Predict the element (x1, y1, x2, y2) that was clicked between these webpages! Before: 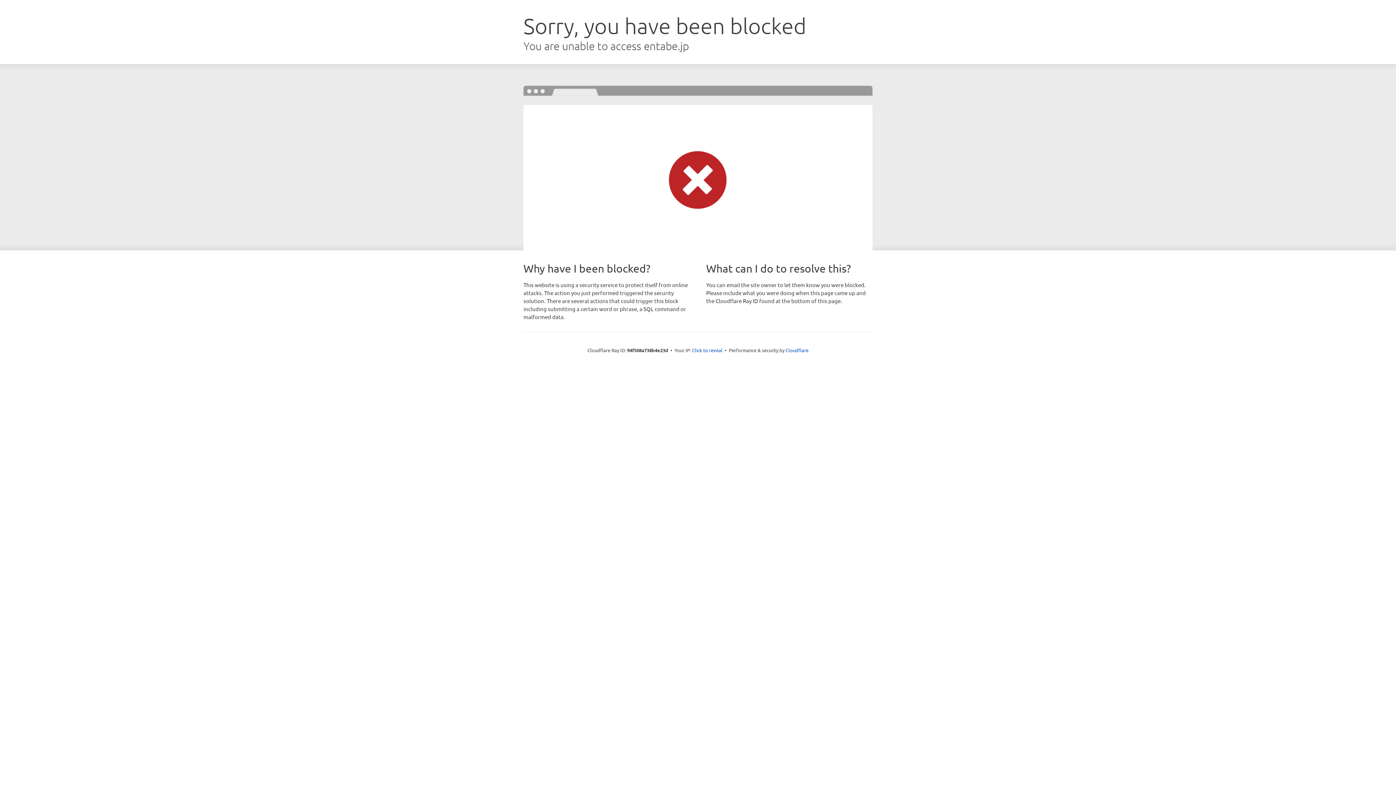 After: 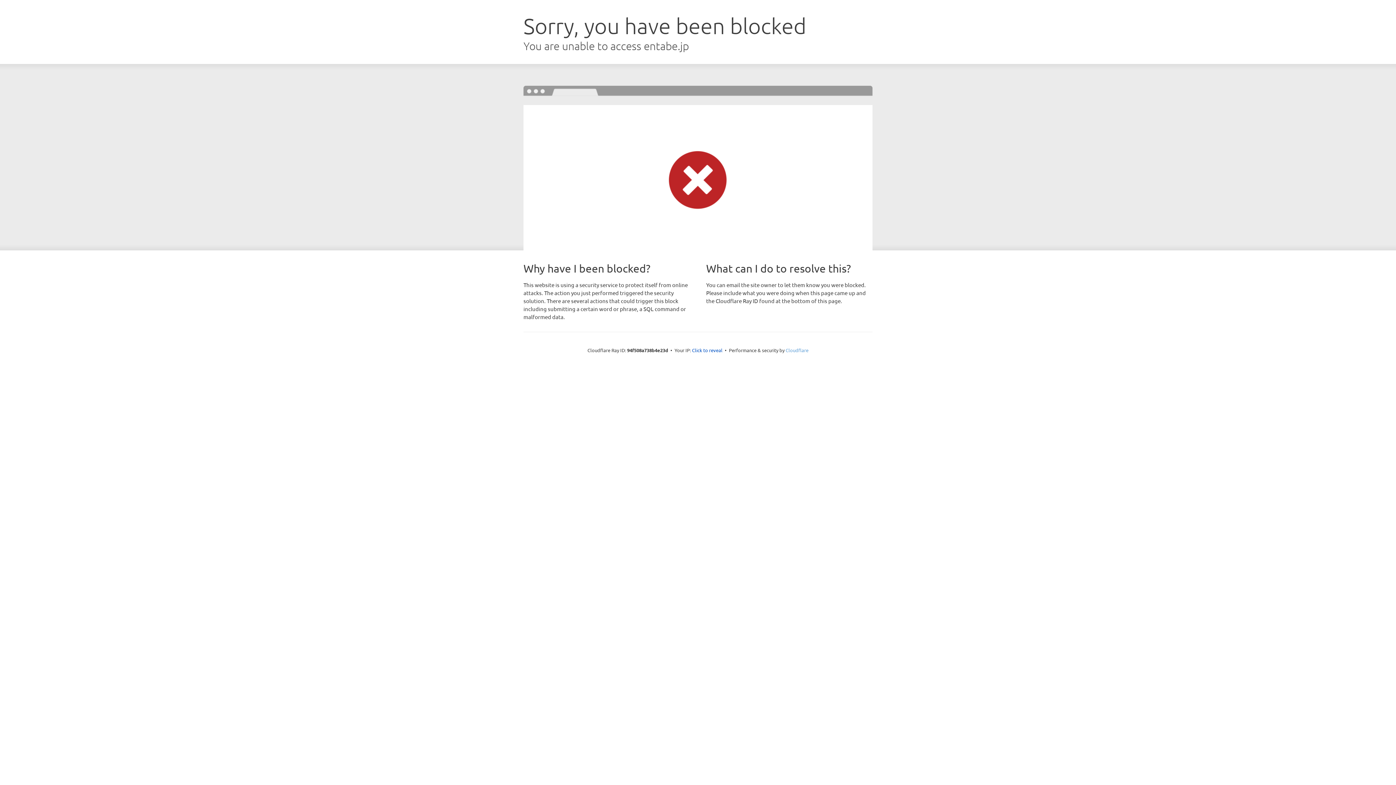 Action: bbox: (785, 347, 808, 353) label: Cloudflare